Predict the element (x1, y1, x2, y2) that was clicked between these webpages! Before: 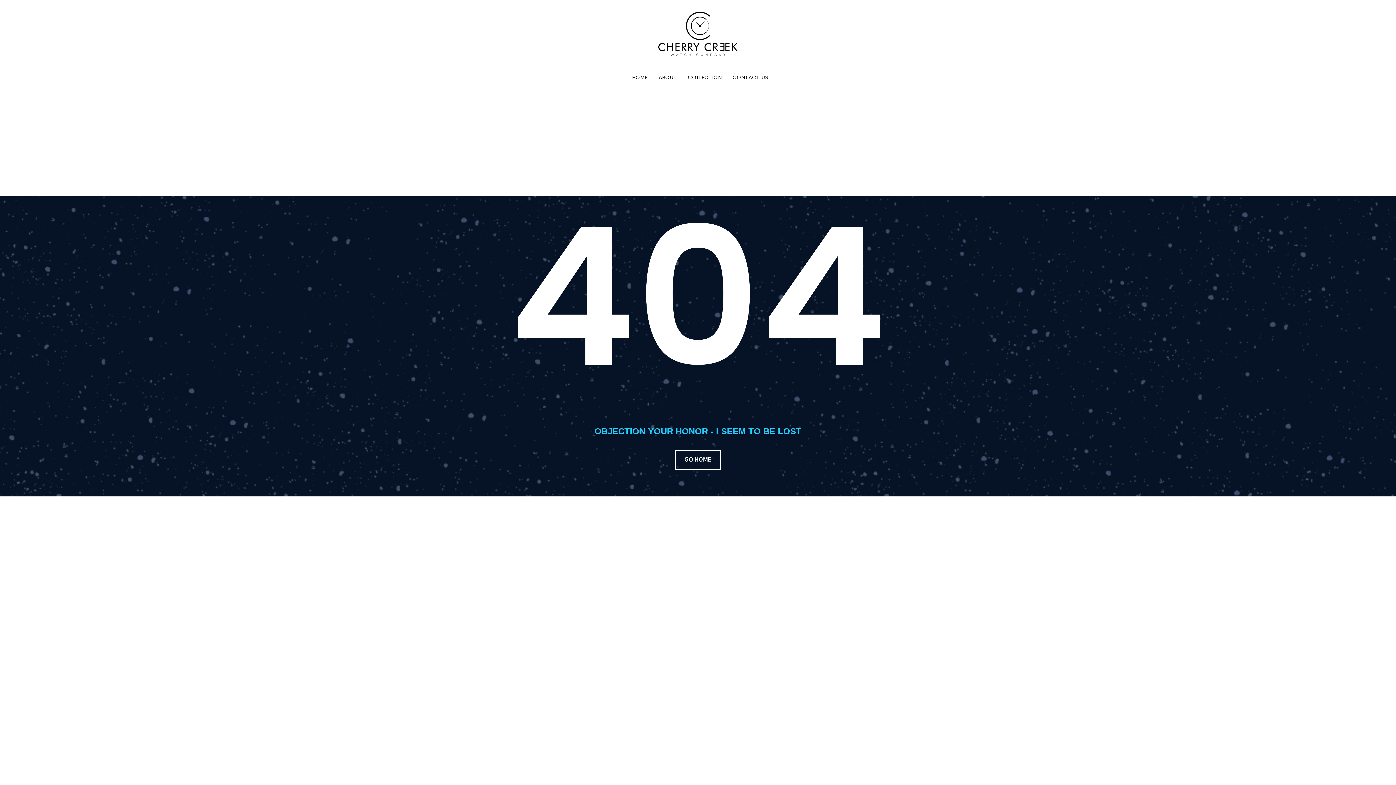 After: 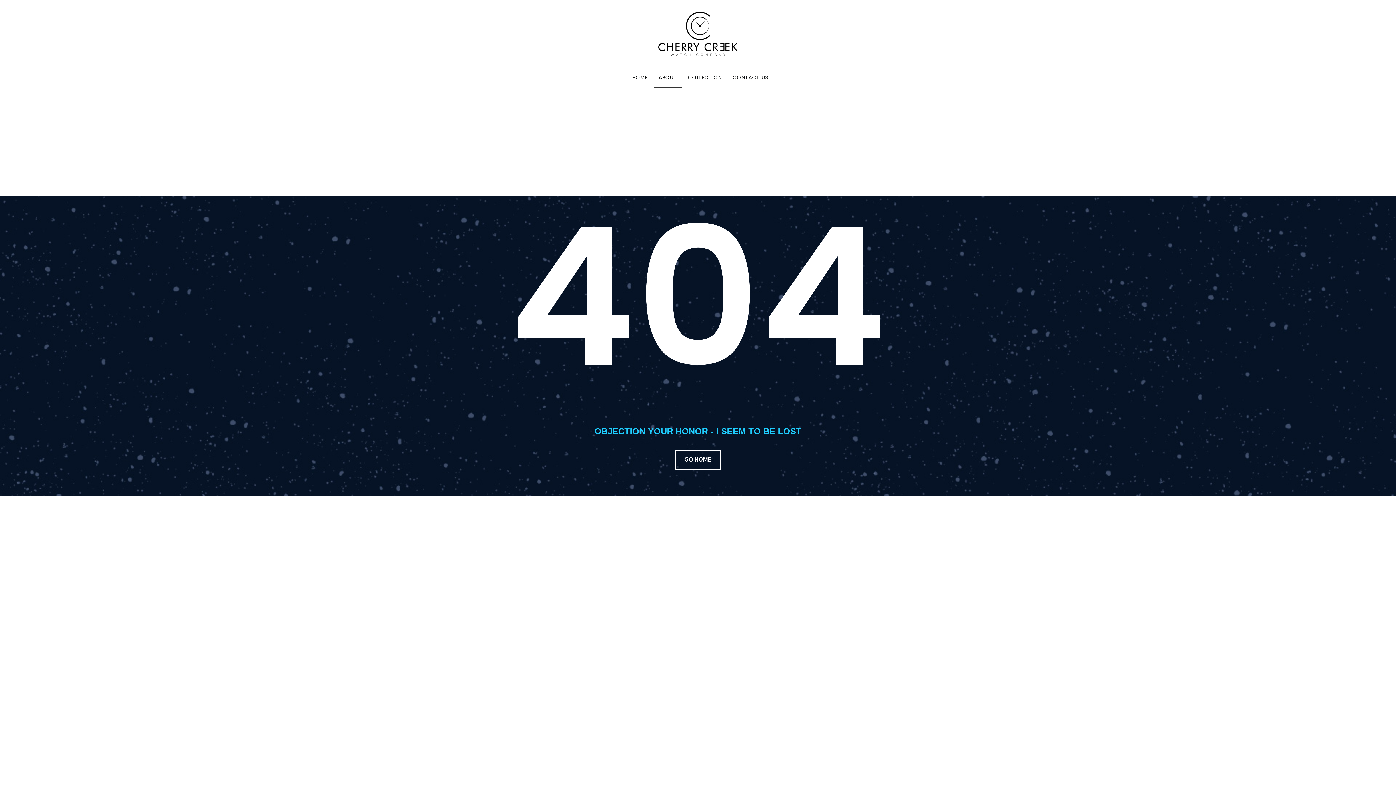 Action: label: ABOUT bbox: (654, 67, 681, 87)